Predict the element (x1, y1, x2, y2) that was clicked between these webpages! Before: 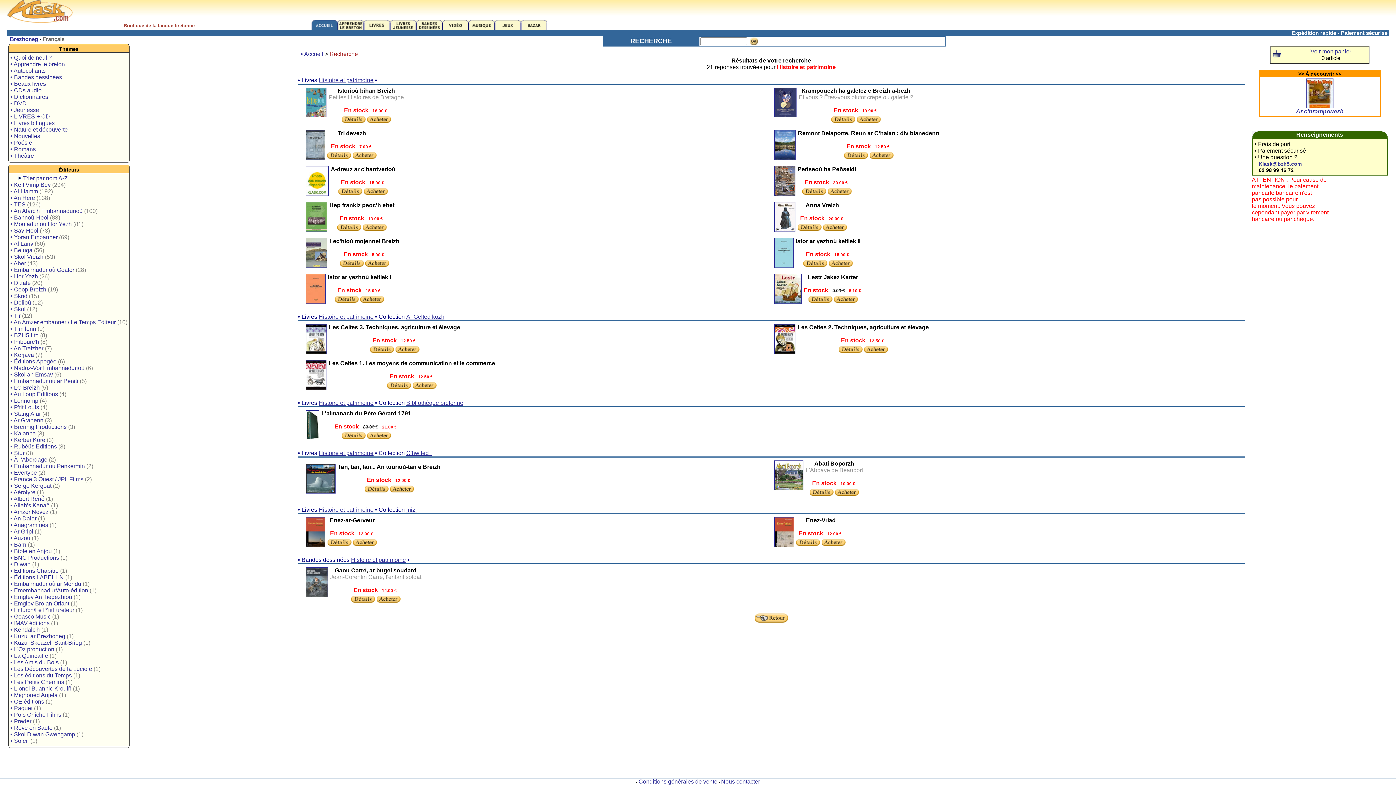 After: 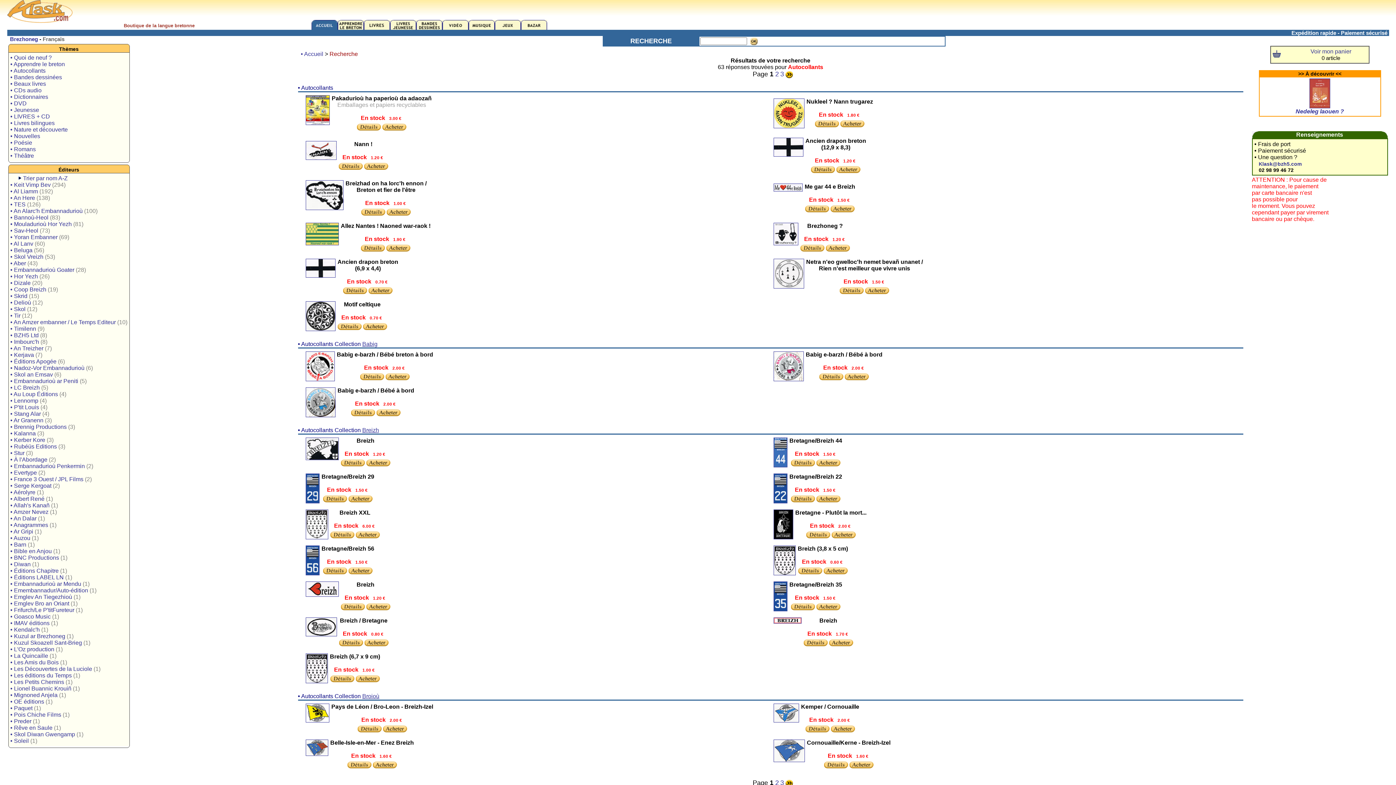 Action: label: • Autocollants bbox: (10, 67, 45, 73)